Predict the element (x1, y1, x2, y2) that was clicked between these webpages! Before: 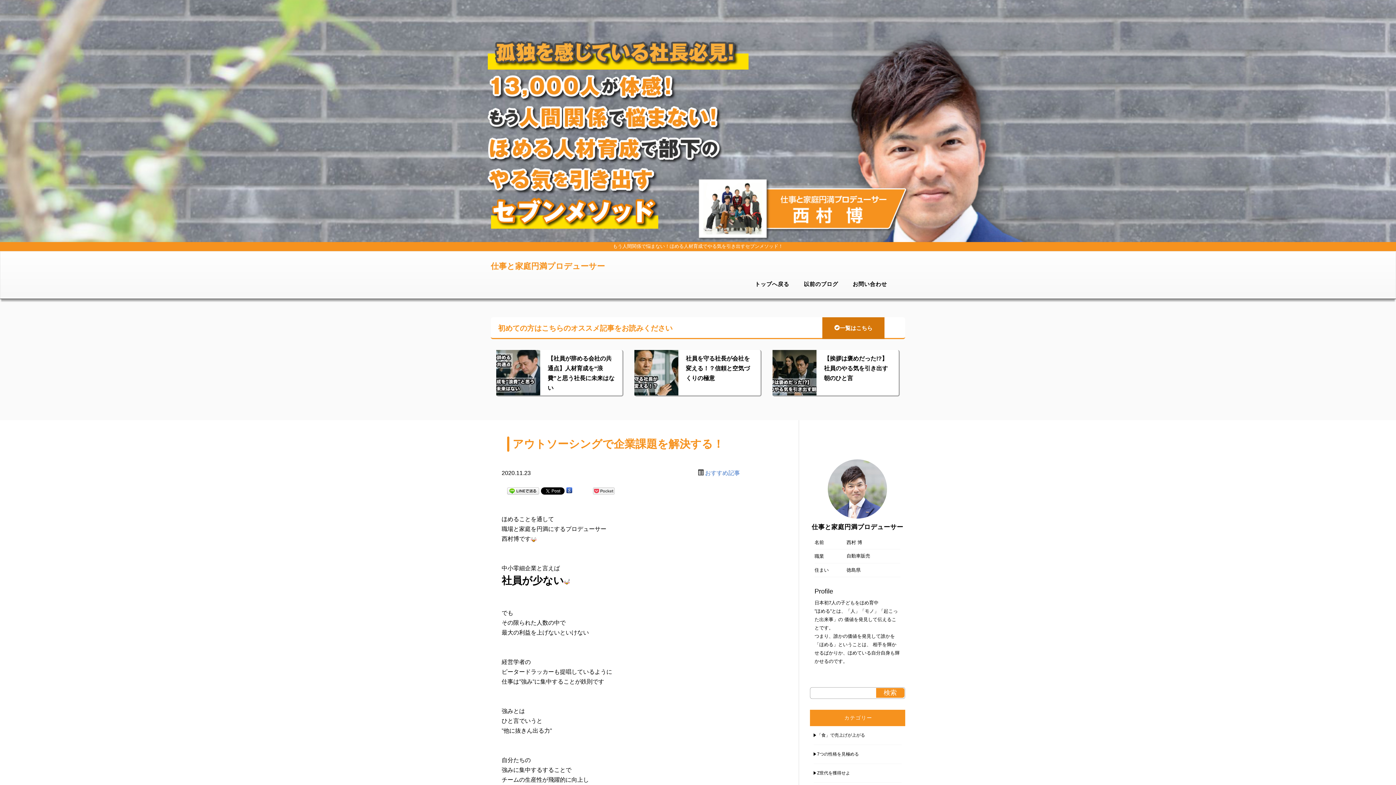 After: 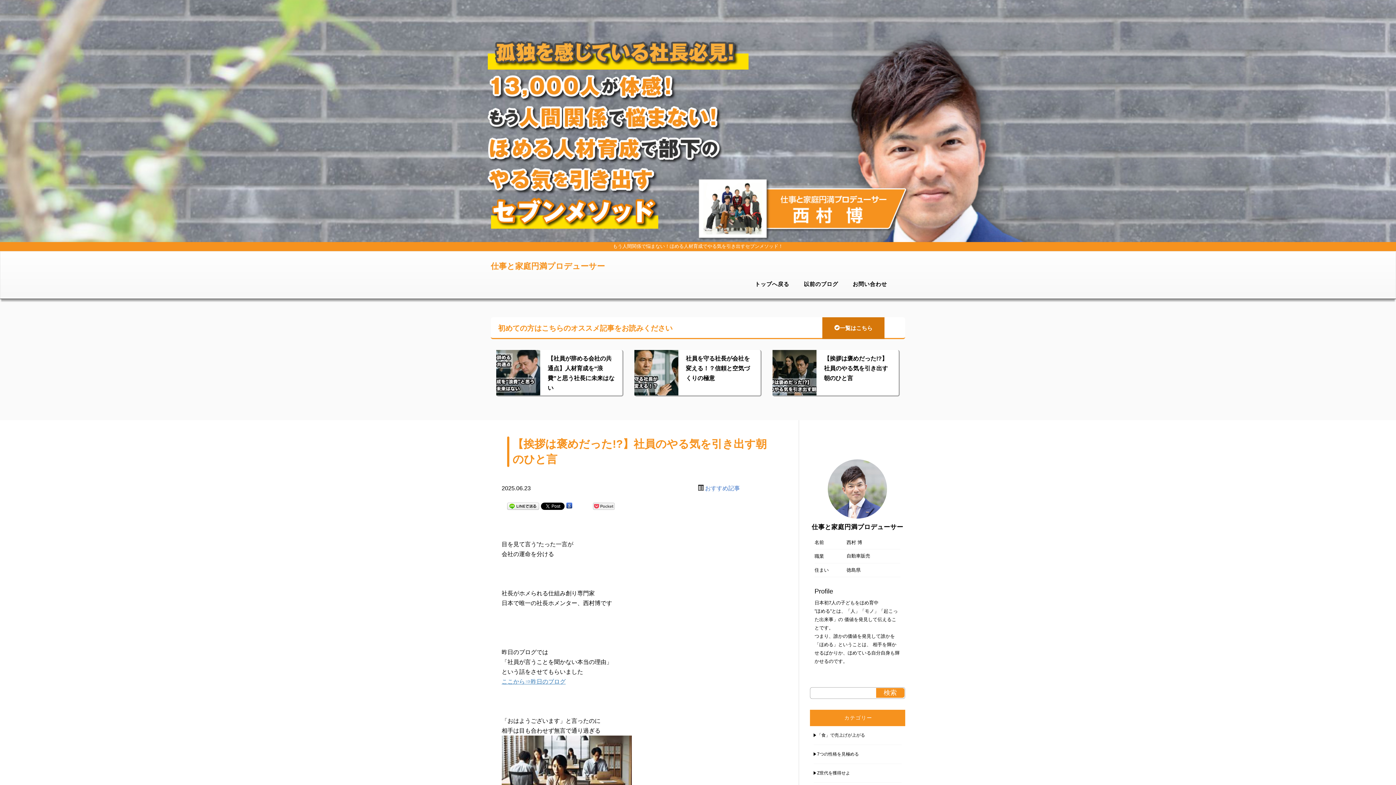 Action: bbox: (772, 369, 818, 375)